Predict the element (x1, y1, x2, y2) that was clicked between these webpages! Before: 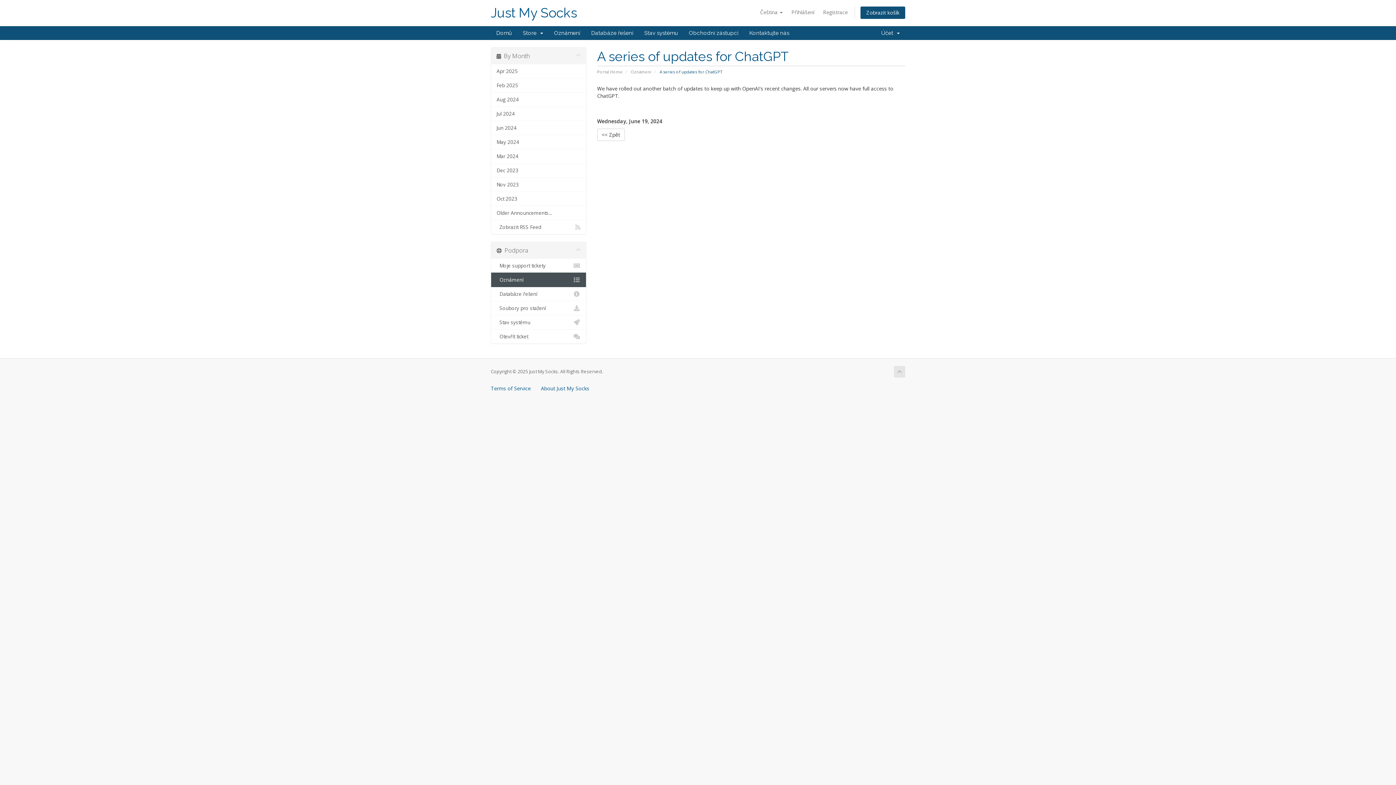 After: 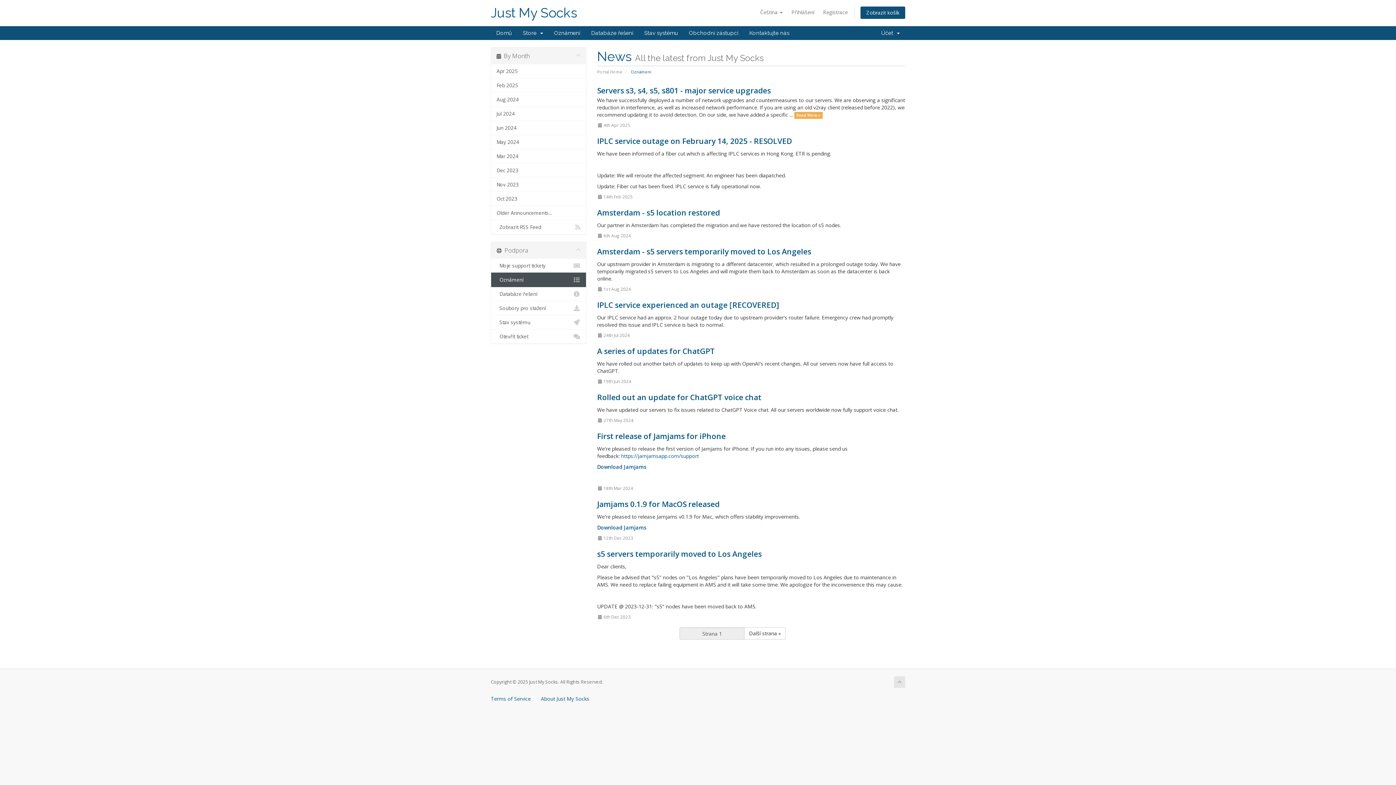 Action: bbox: (597, 128, 624, 141) label: << Zpět